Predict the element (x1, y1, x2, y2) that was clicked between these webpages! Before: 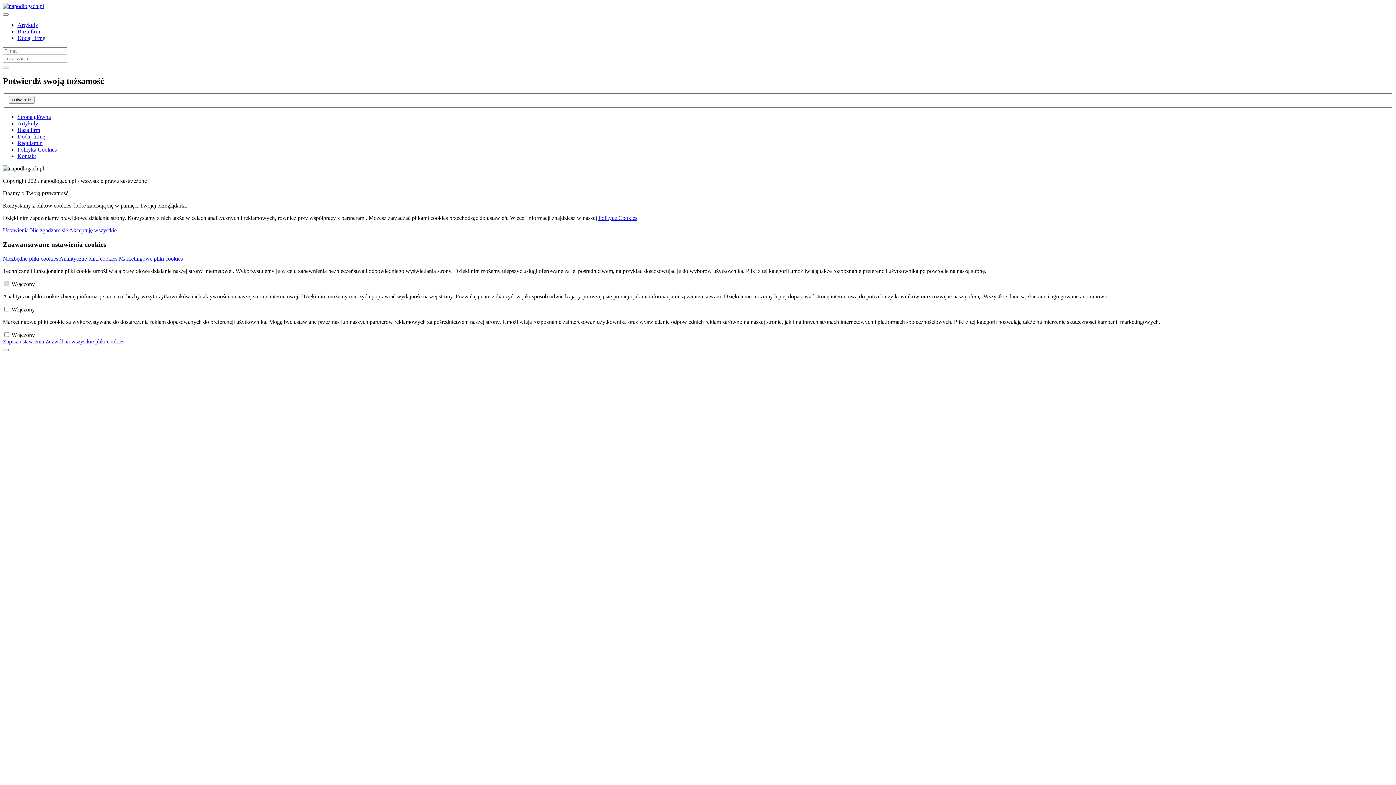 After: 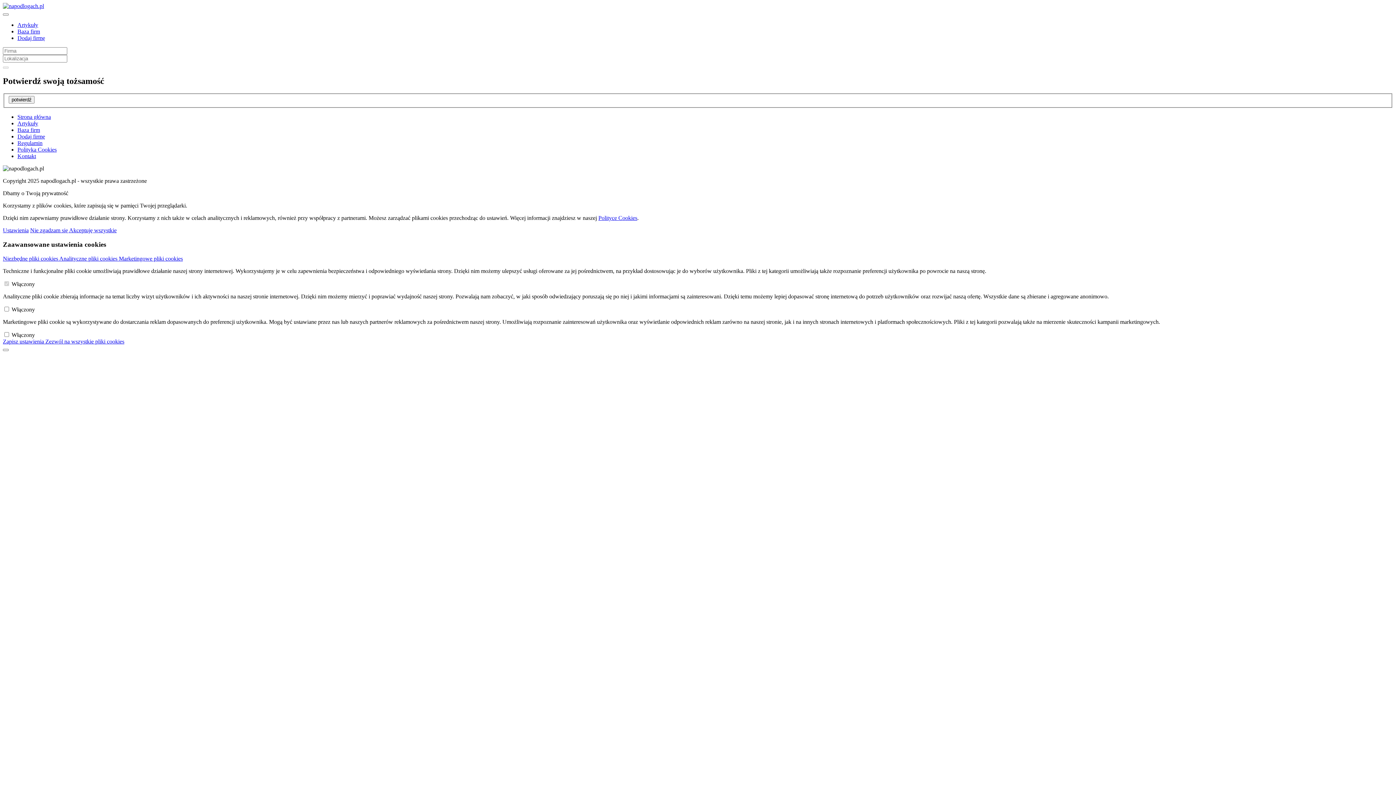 Action: label: Nie zgadzam się  bbox: (30, 227, 69, 233)